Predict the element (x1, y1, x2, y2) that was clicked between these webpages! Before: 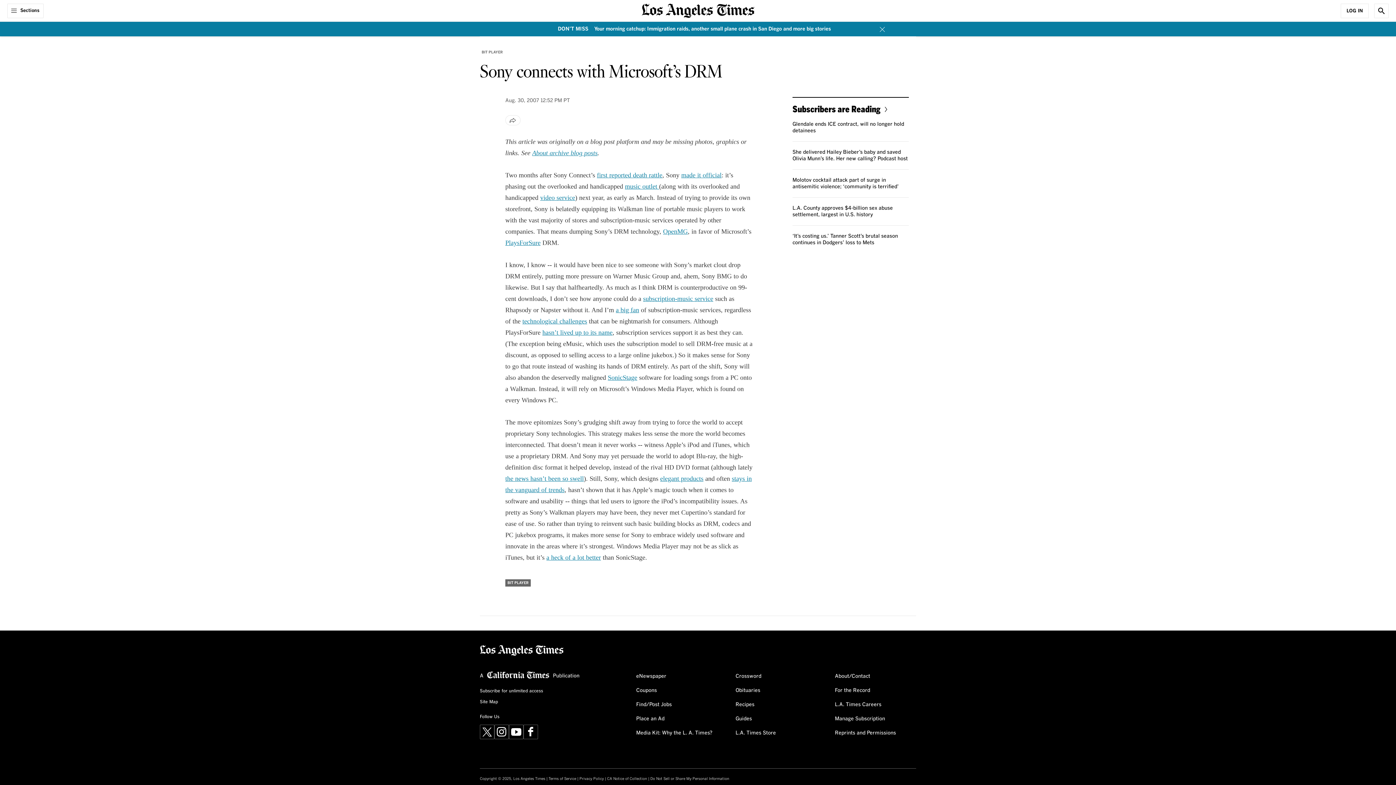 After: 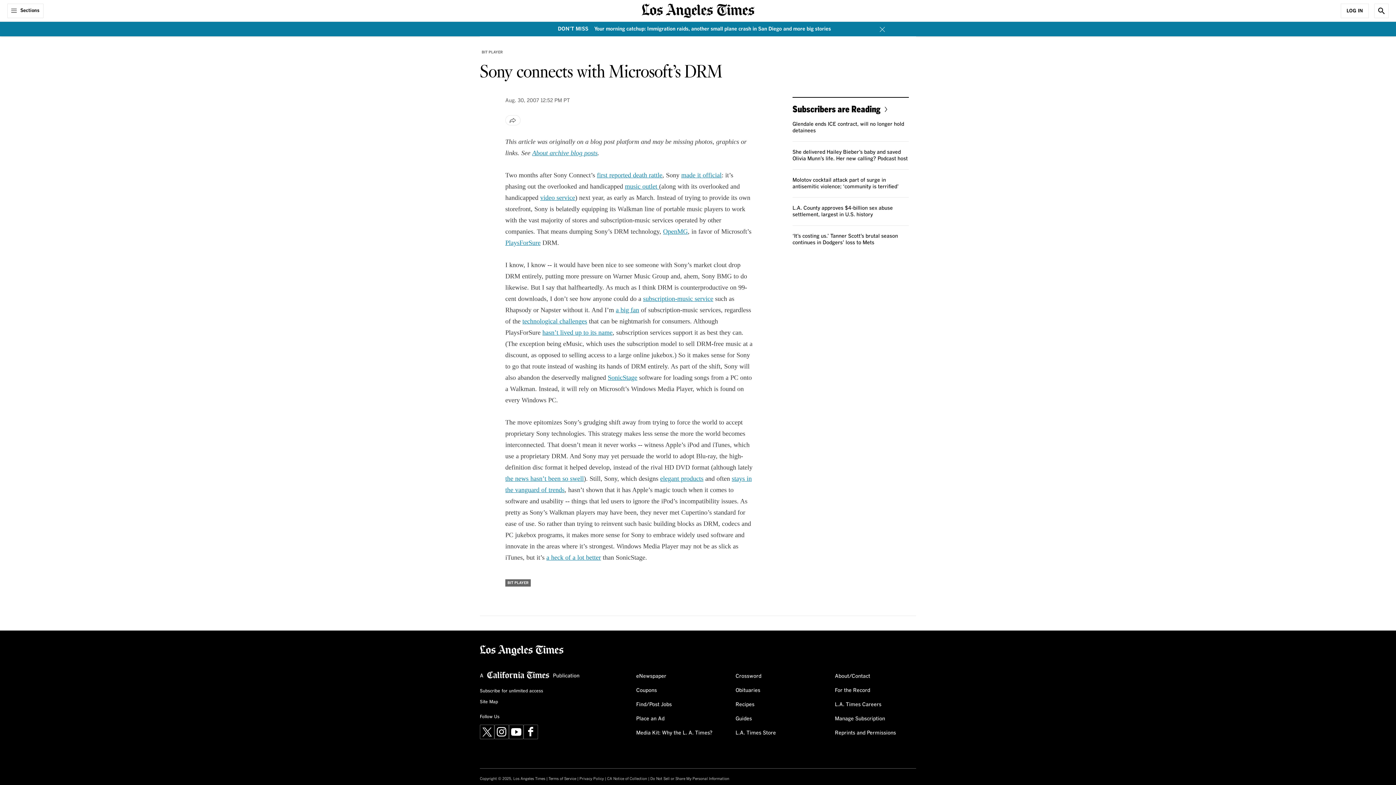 Action: bbox: (607, 777, 647, 781) label: CA Notice of Collection